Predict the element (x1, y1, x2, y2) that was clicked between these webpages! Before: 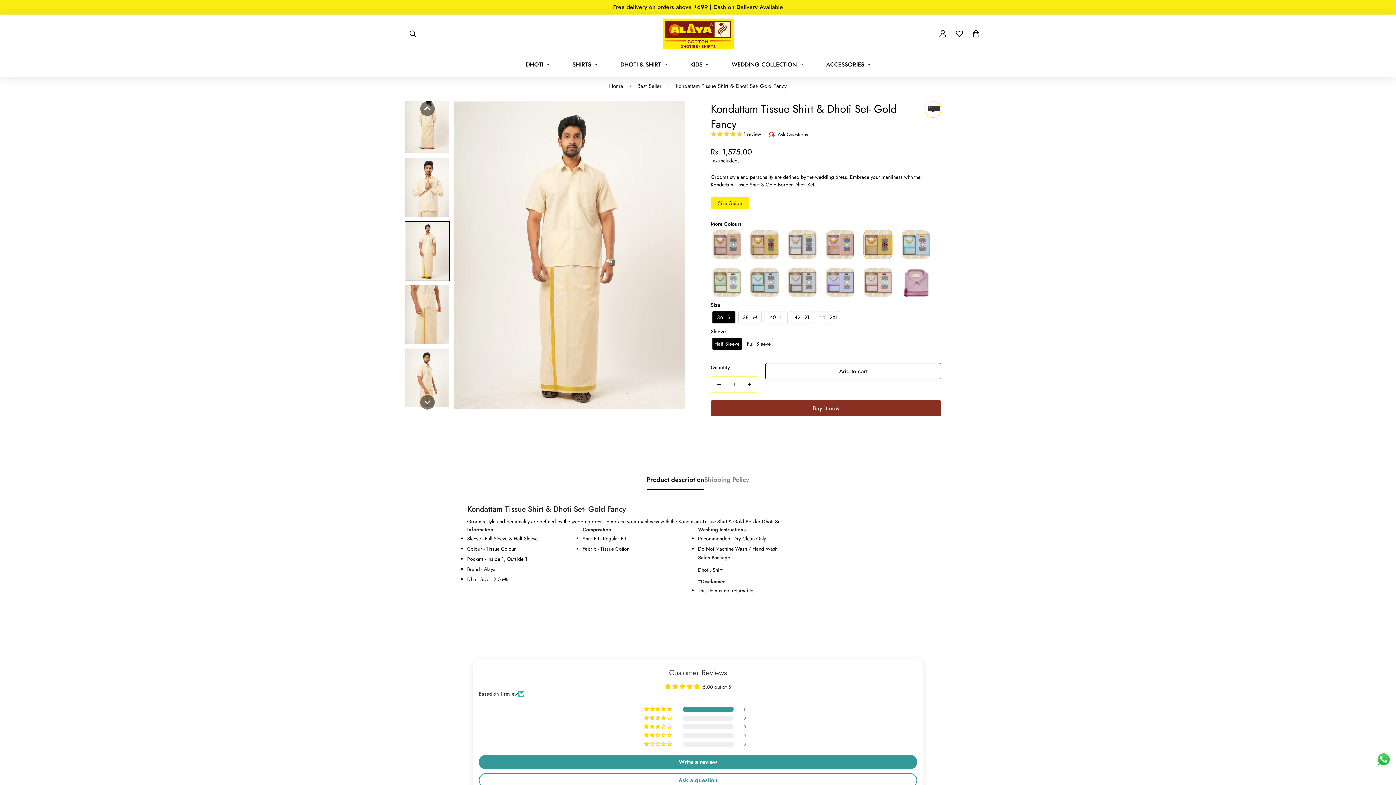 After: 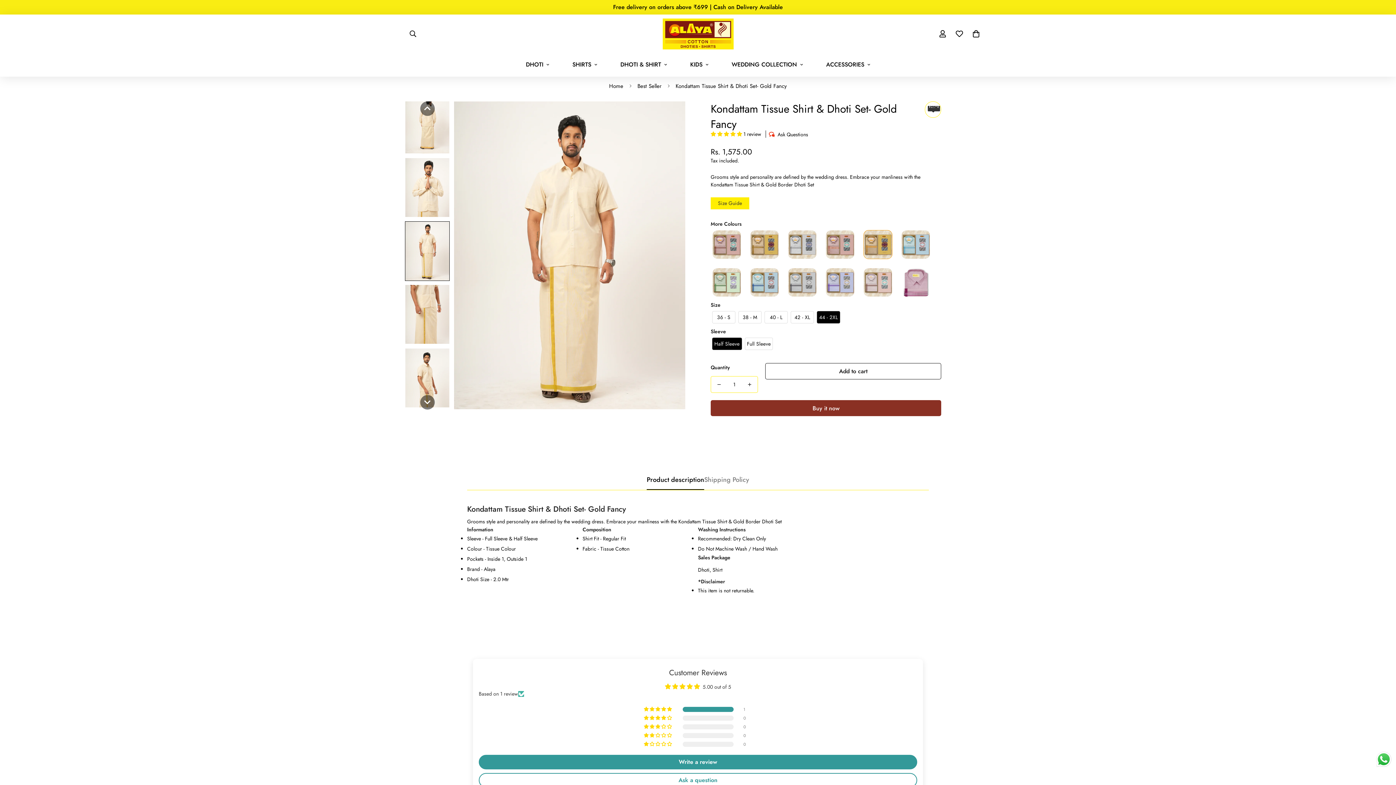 Action: bbox: (817, 311, 840, 323) label: 44 - 2XL